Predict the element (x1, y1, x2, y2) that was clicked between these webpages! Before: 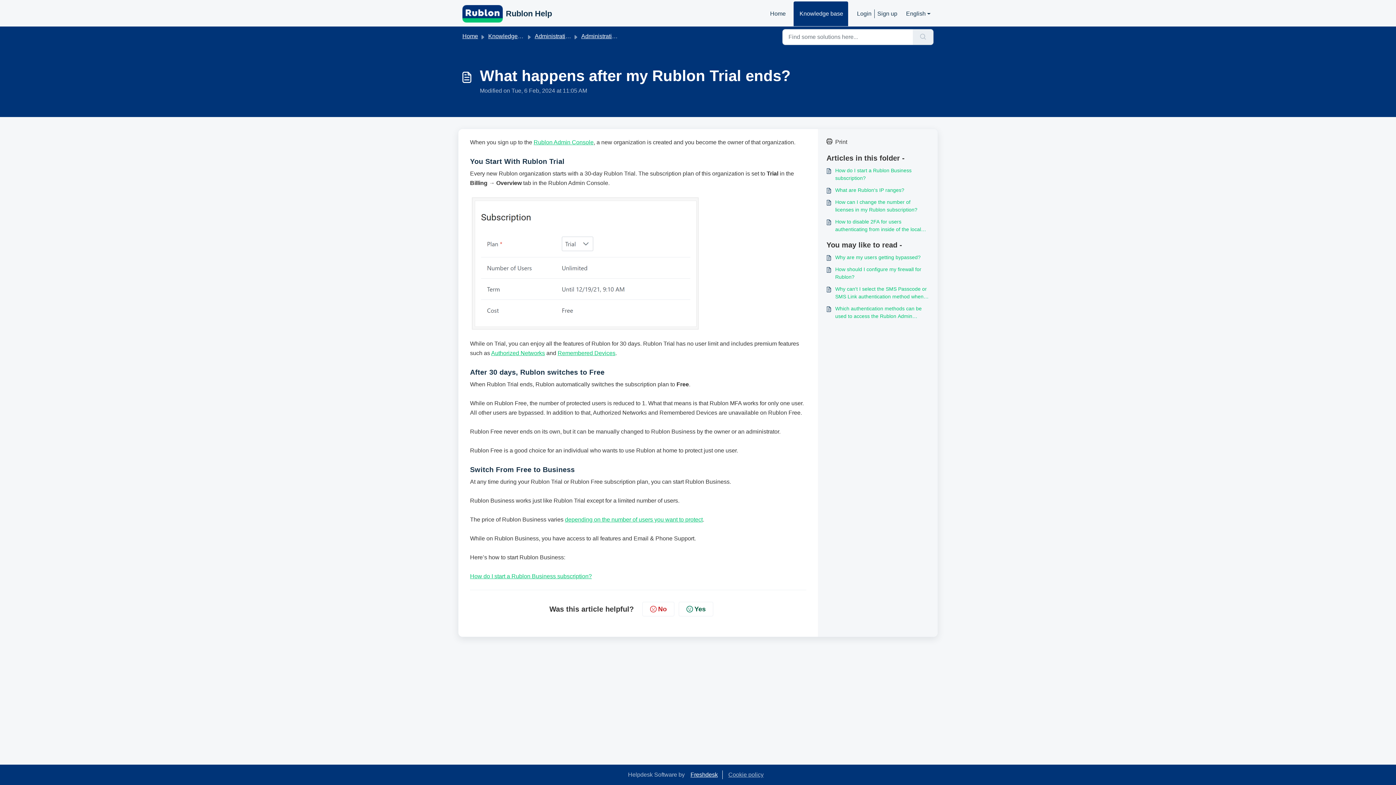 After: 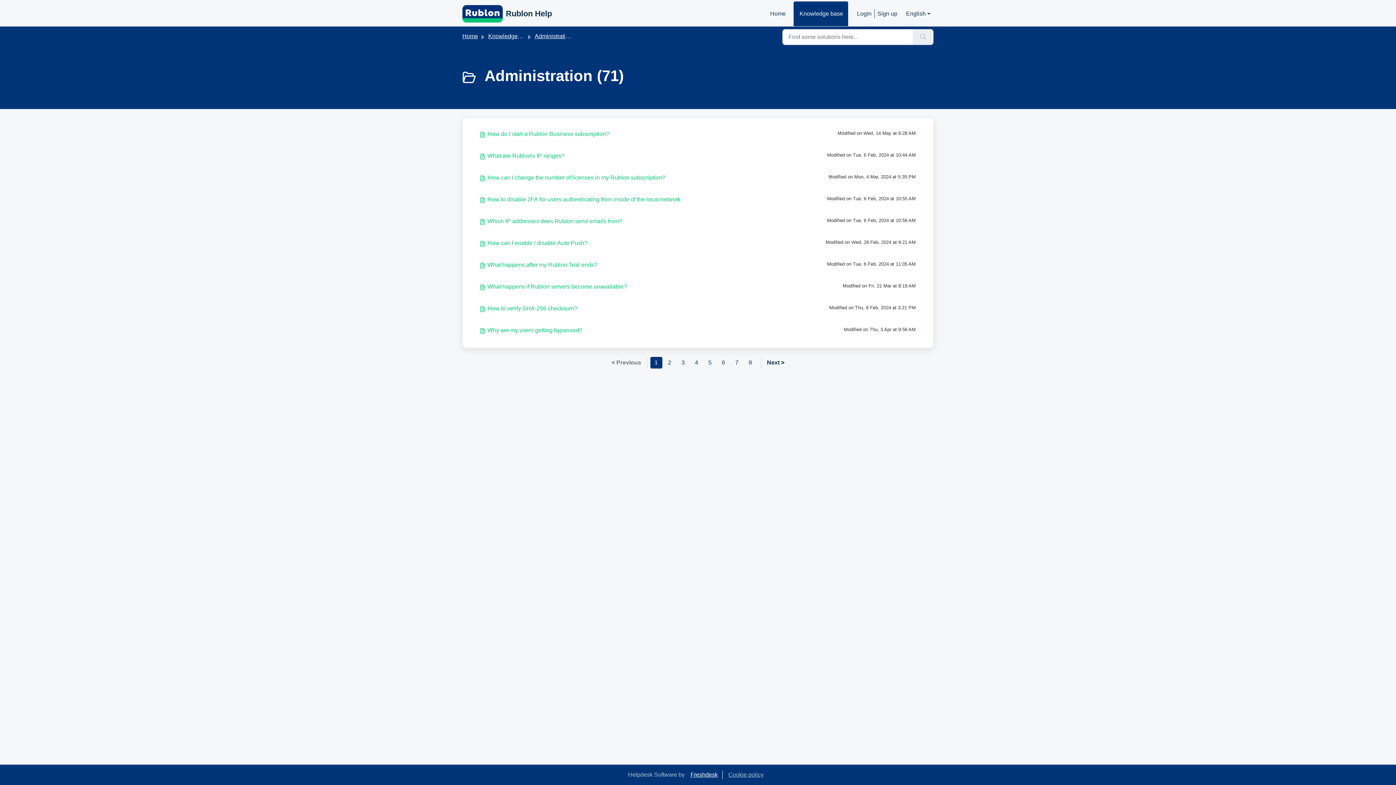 Action: bbox: (581, 33, 618, 39) label: Administration